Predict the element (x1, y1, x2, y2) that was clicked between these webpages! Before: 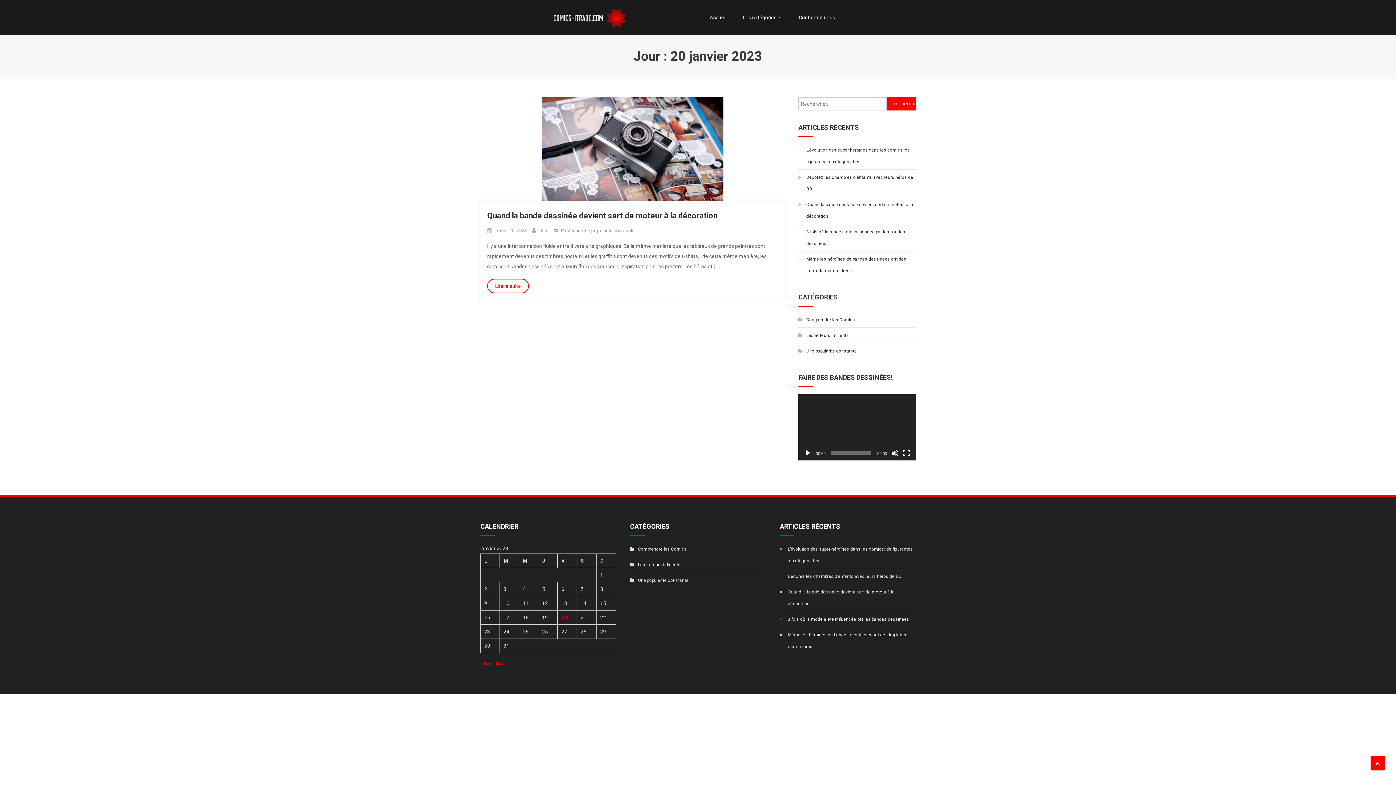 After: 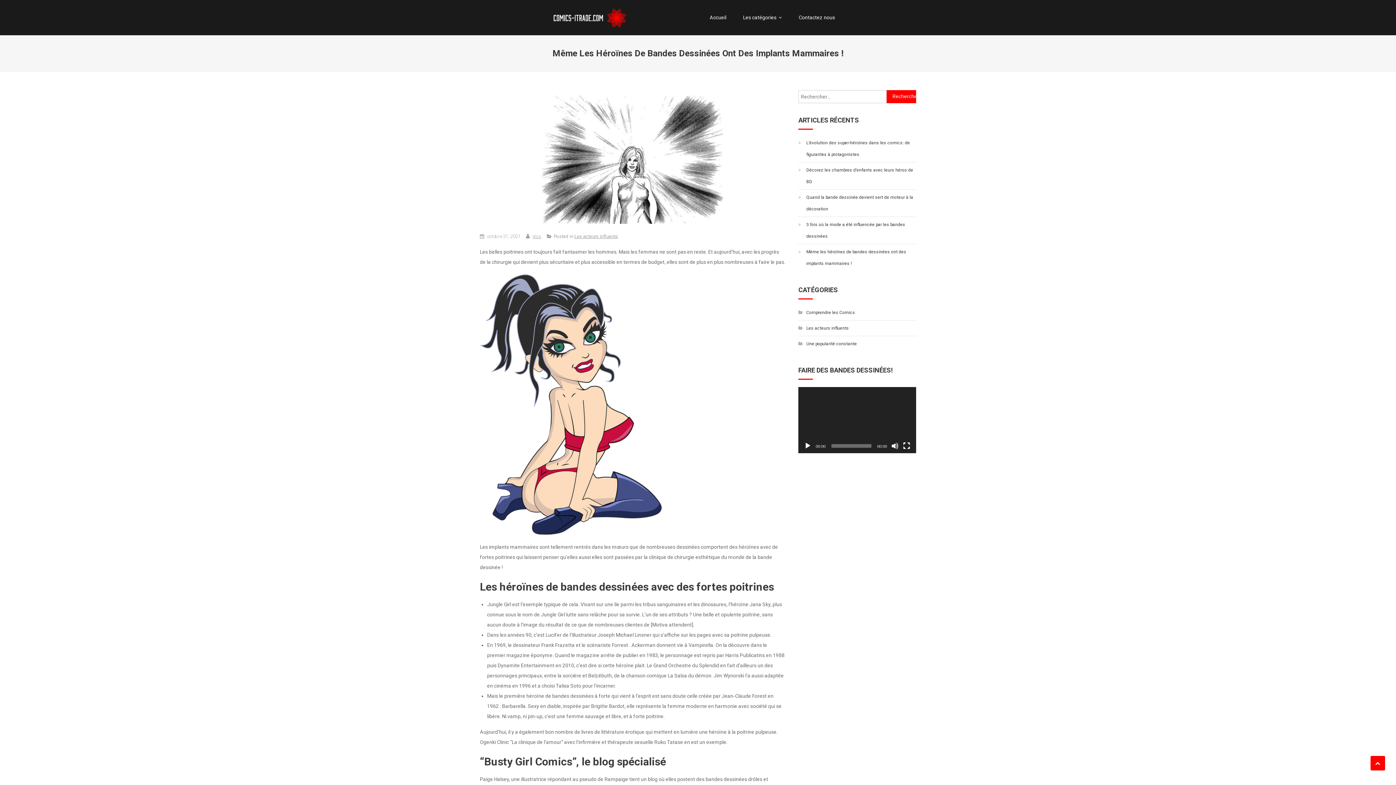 Action: label: Même les héroïnes de bandes dessinées ont des implants mammaires ! bbox: (779, 629, 916, 652)